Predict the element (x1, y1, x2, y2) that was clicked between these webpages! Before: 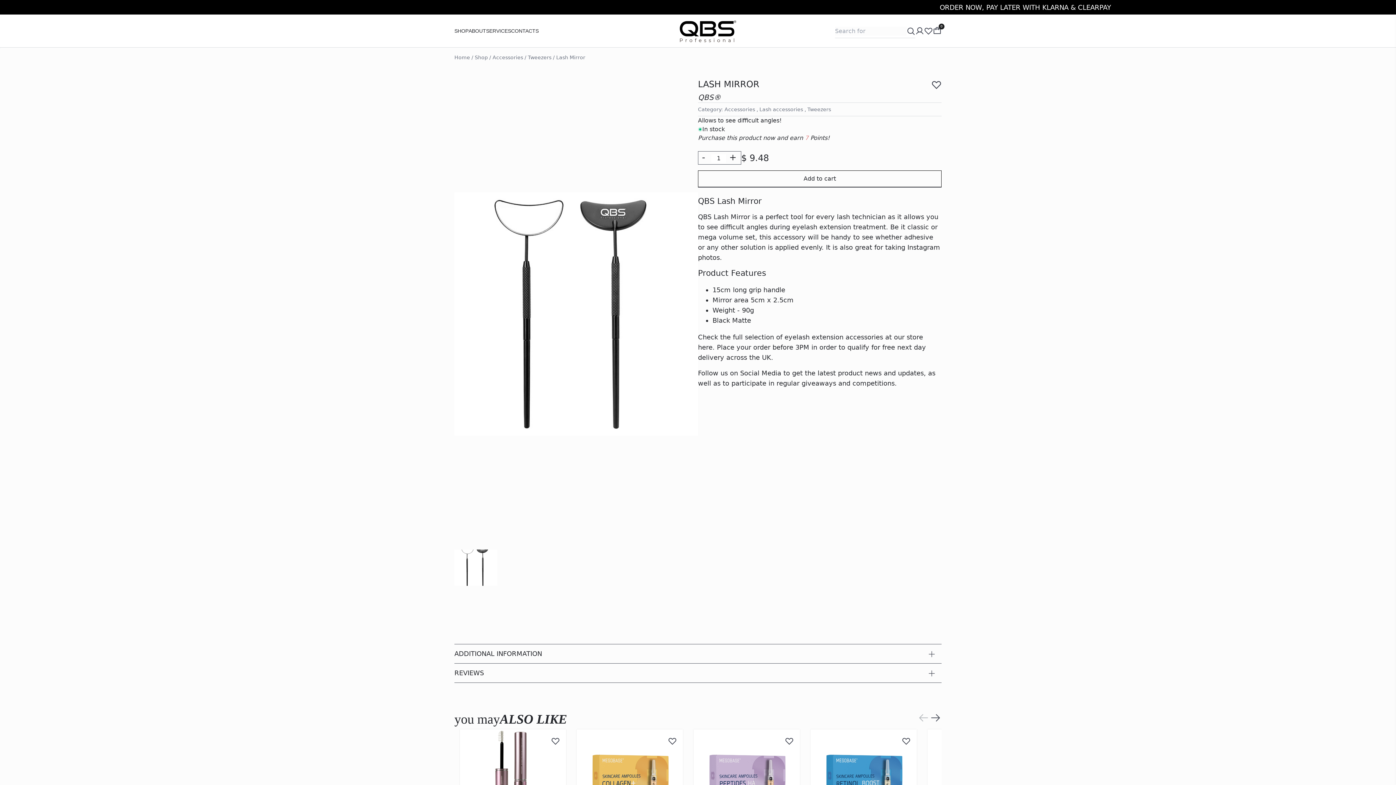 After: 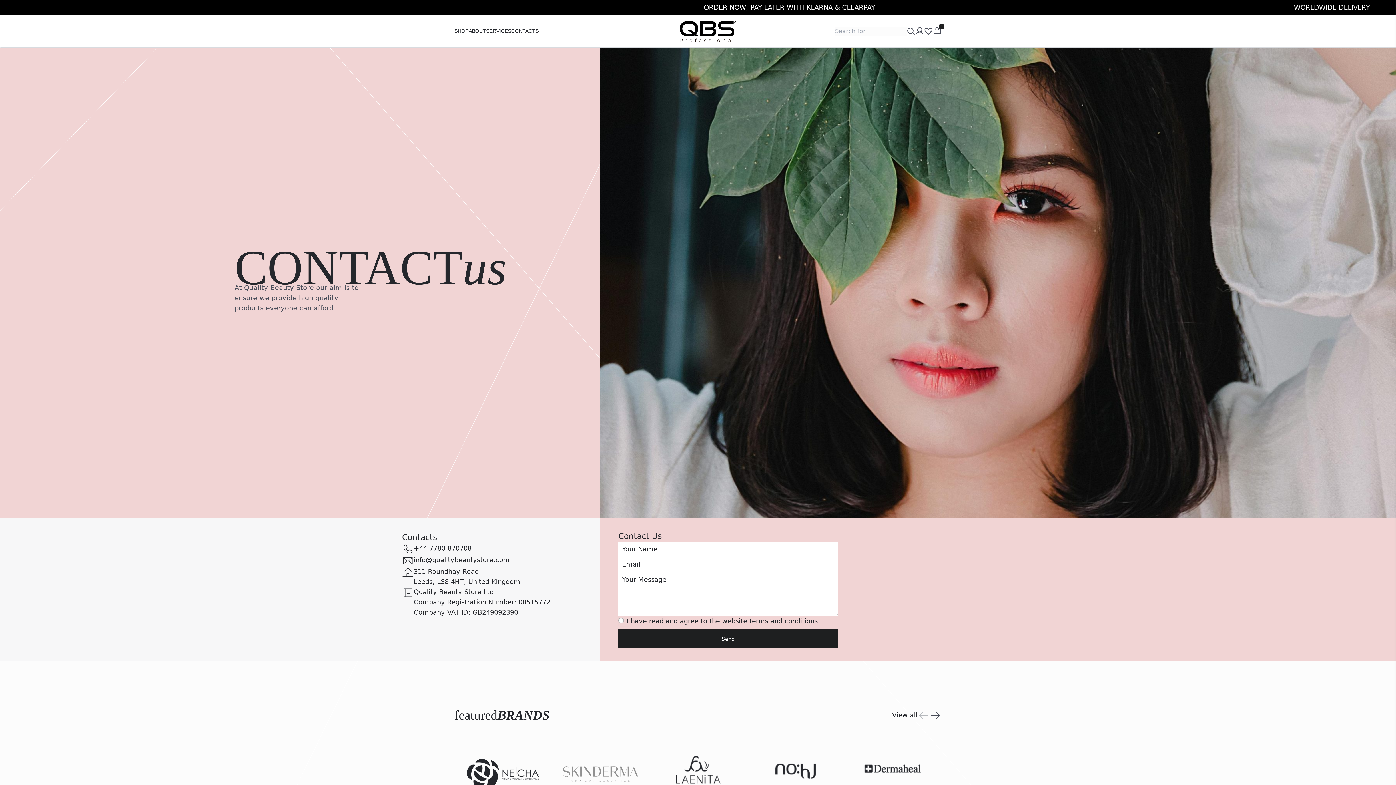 Action: label: CONTACTS bbox: (511, 18, 538, 43)